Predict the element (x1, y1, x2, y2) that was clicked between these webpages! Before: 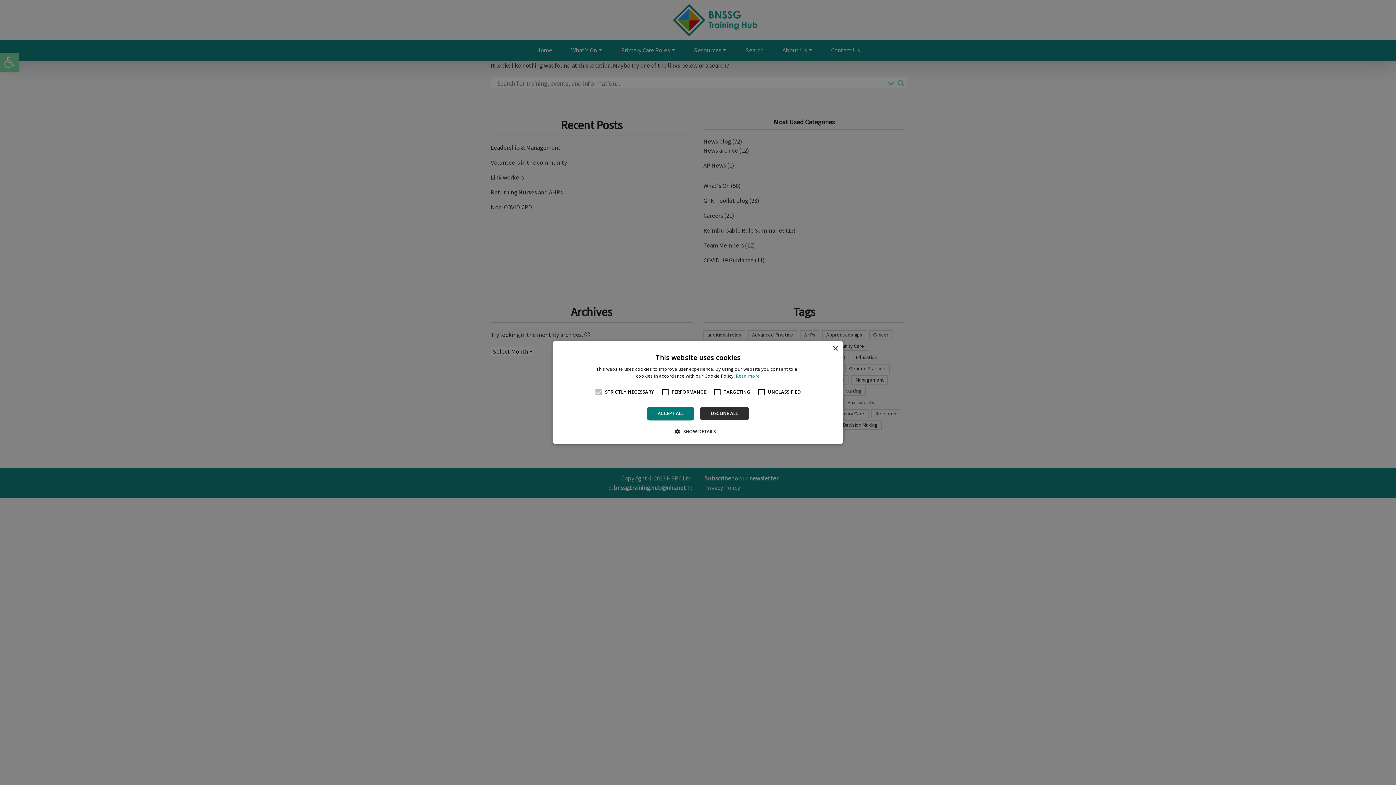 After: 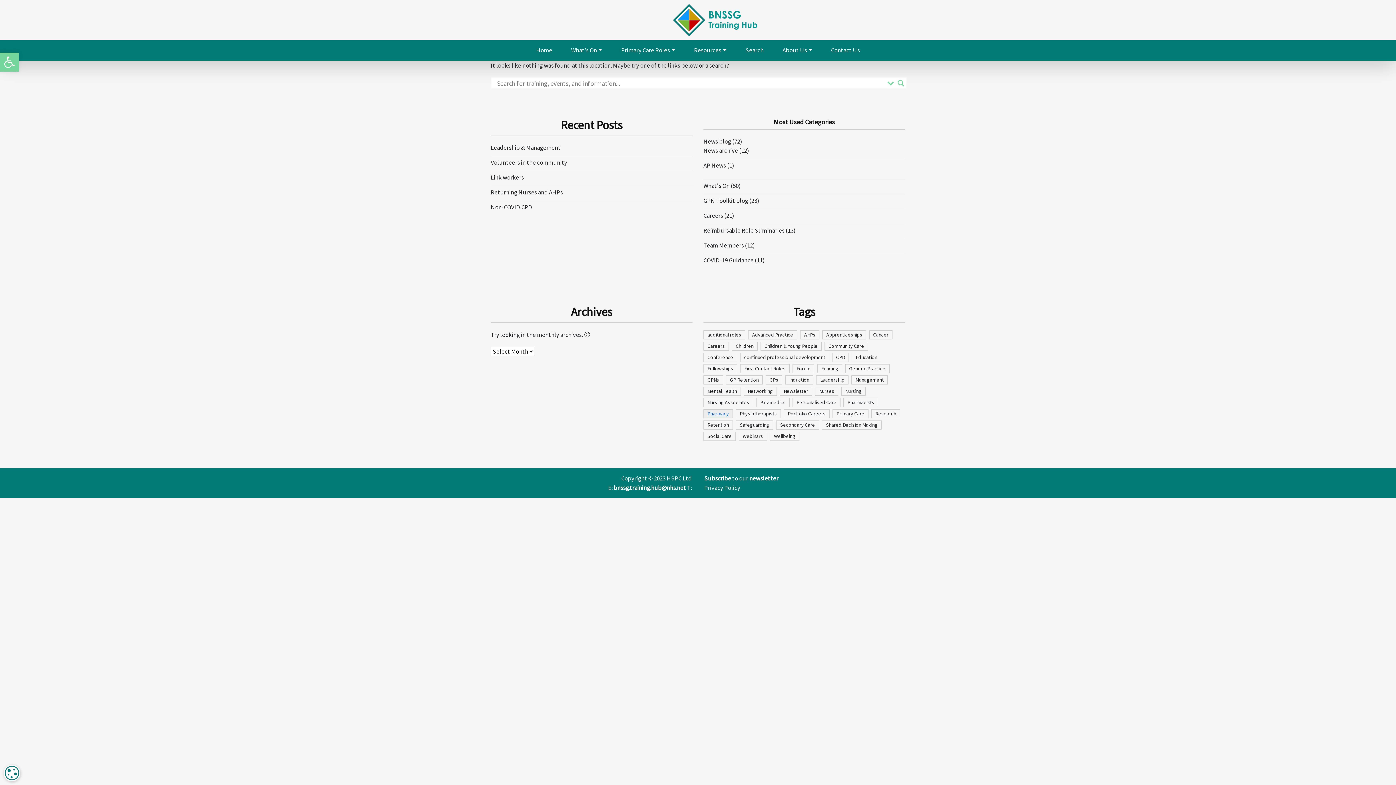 Action: bbox: (699, 406, 749, 420) label: DECLINE ALL